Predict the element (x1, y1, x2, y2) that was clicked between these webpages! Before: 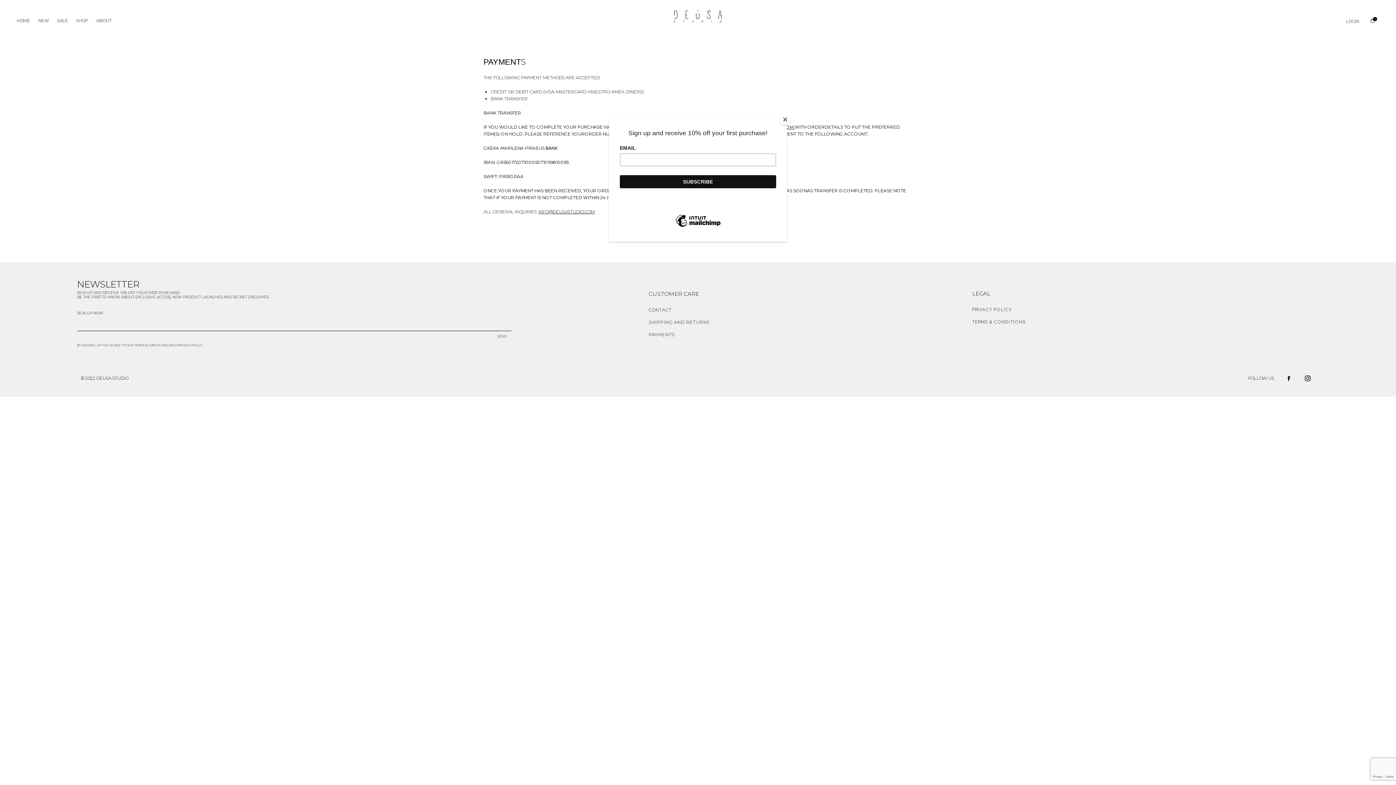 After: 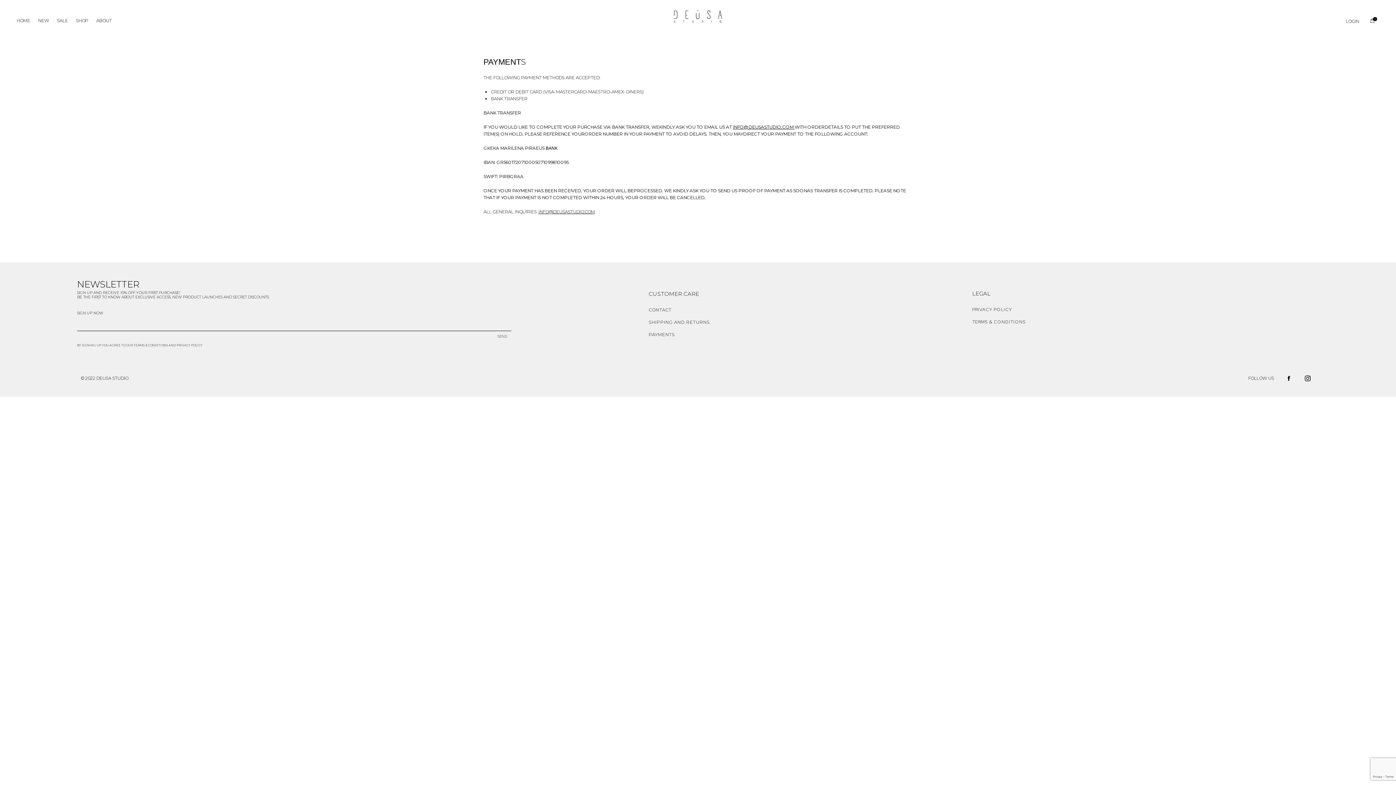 Action: bbox: (780, 114, 790, 125) label: Close